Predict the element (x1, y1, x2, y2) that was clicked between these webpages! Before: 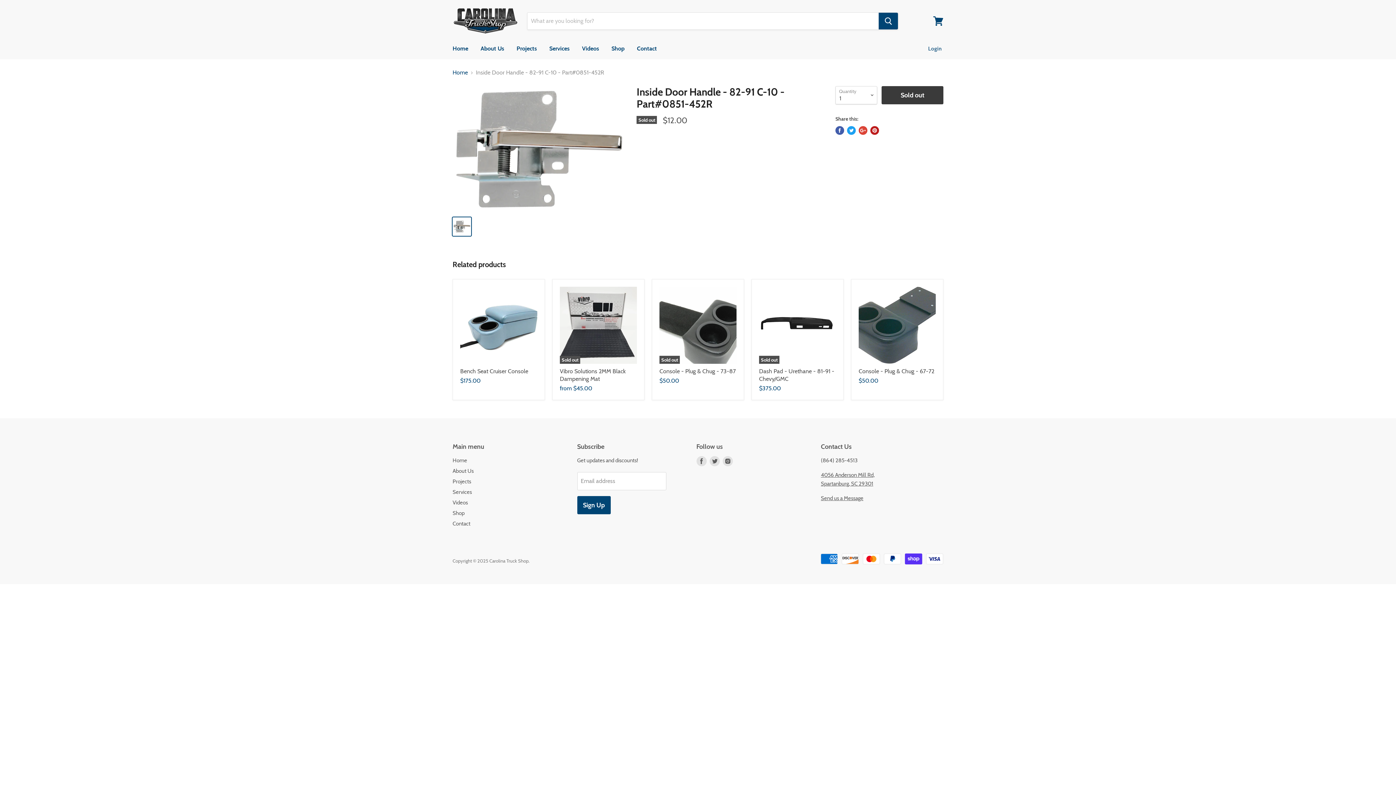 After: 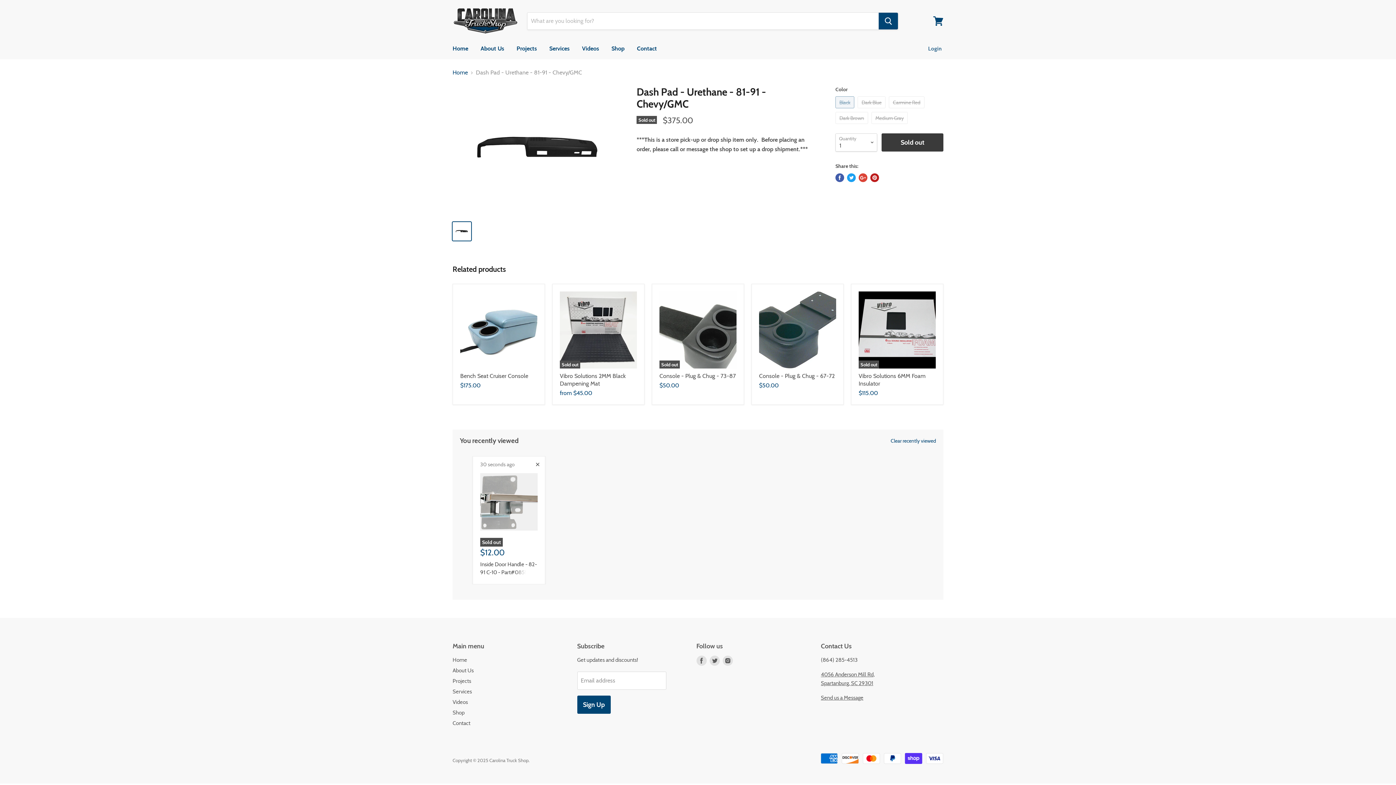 Action: bbox: (759, 286, 836, 363) label: Sold out